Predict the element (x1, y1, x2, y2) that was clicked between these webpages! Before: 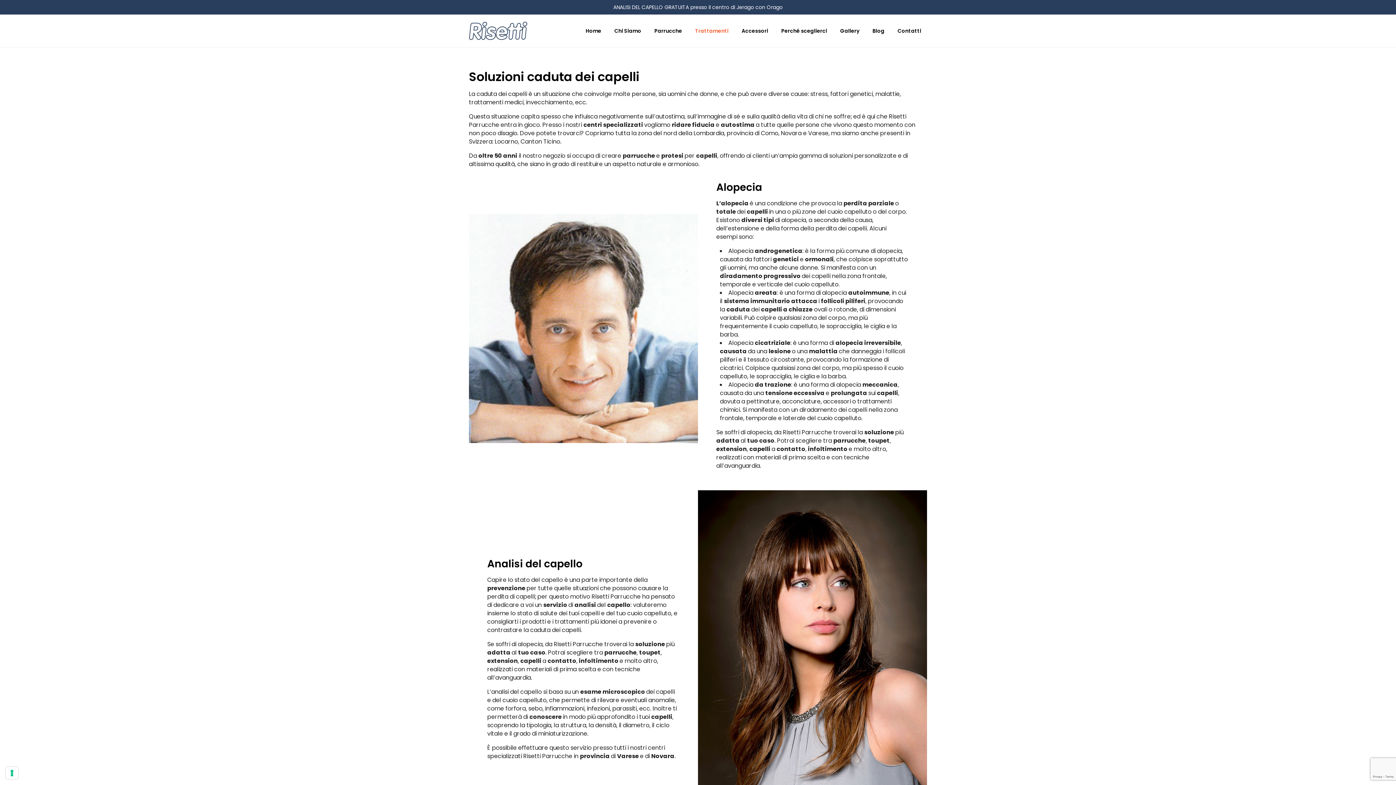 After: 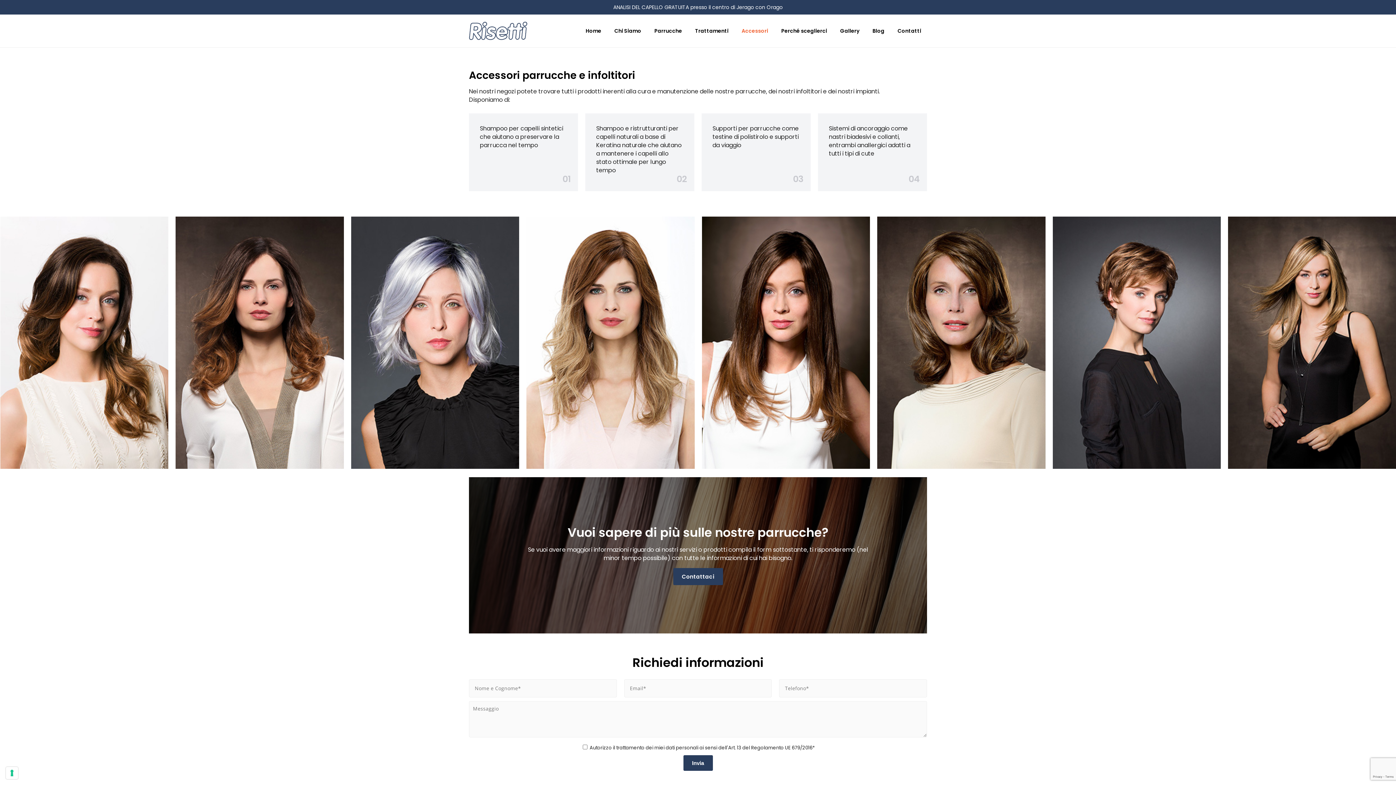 Action: label: Accessori bbox: (736, 23, 774, 38)